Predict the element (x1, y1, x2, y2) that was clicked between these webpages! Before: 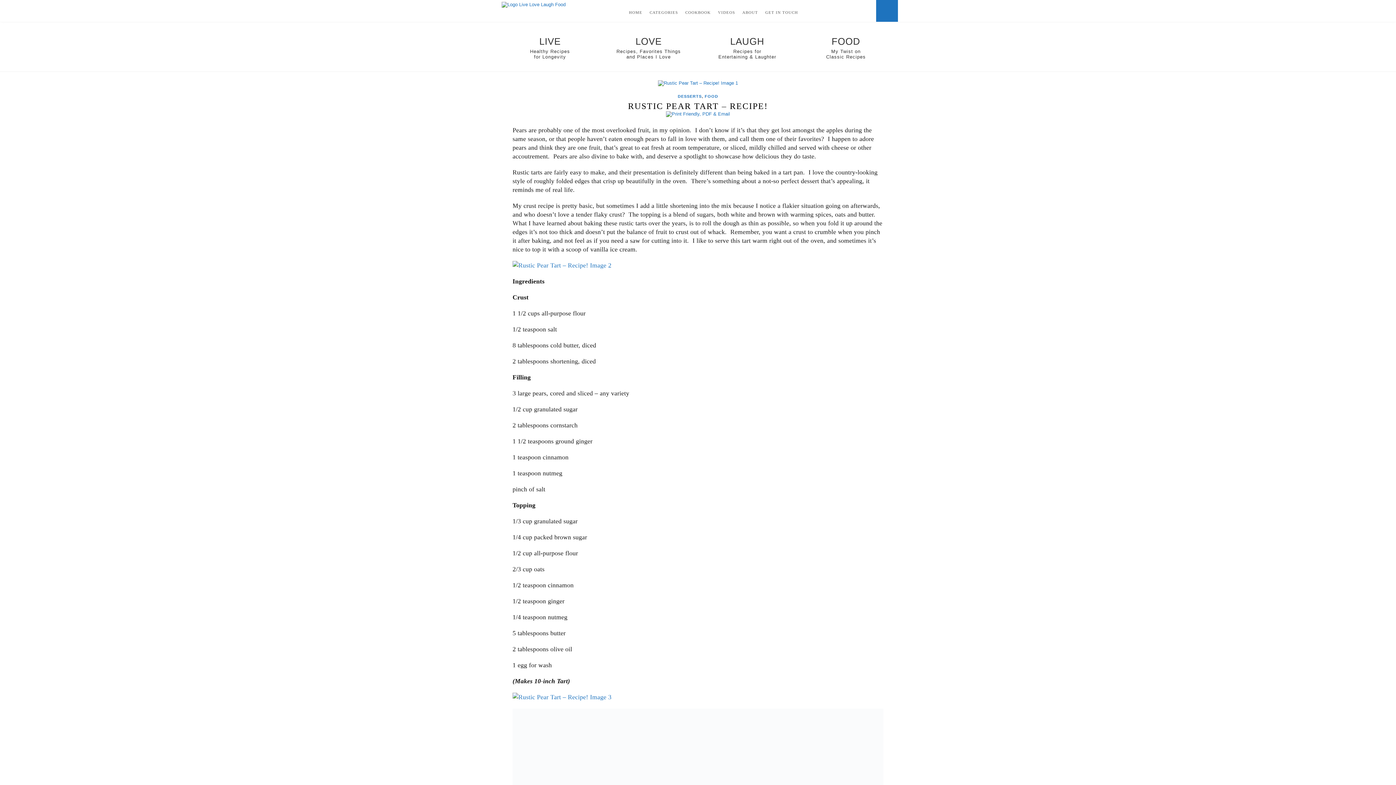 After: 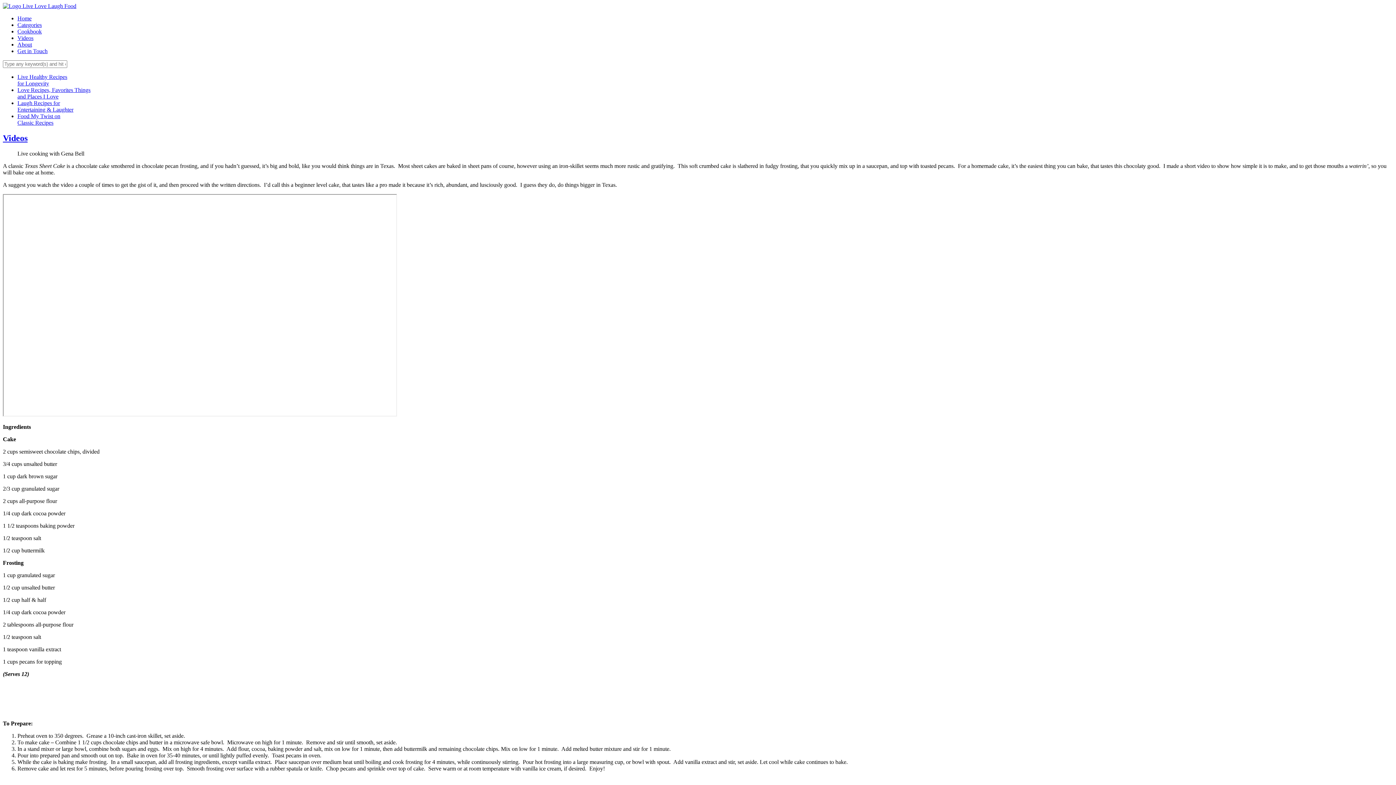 Action: bbox: (718, 3, 735, 21) label: VIDEOS